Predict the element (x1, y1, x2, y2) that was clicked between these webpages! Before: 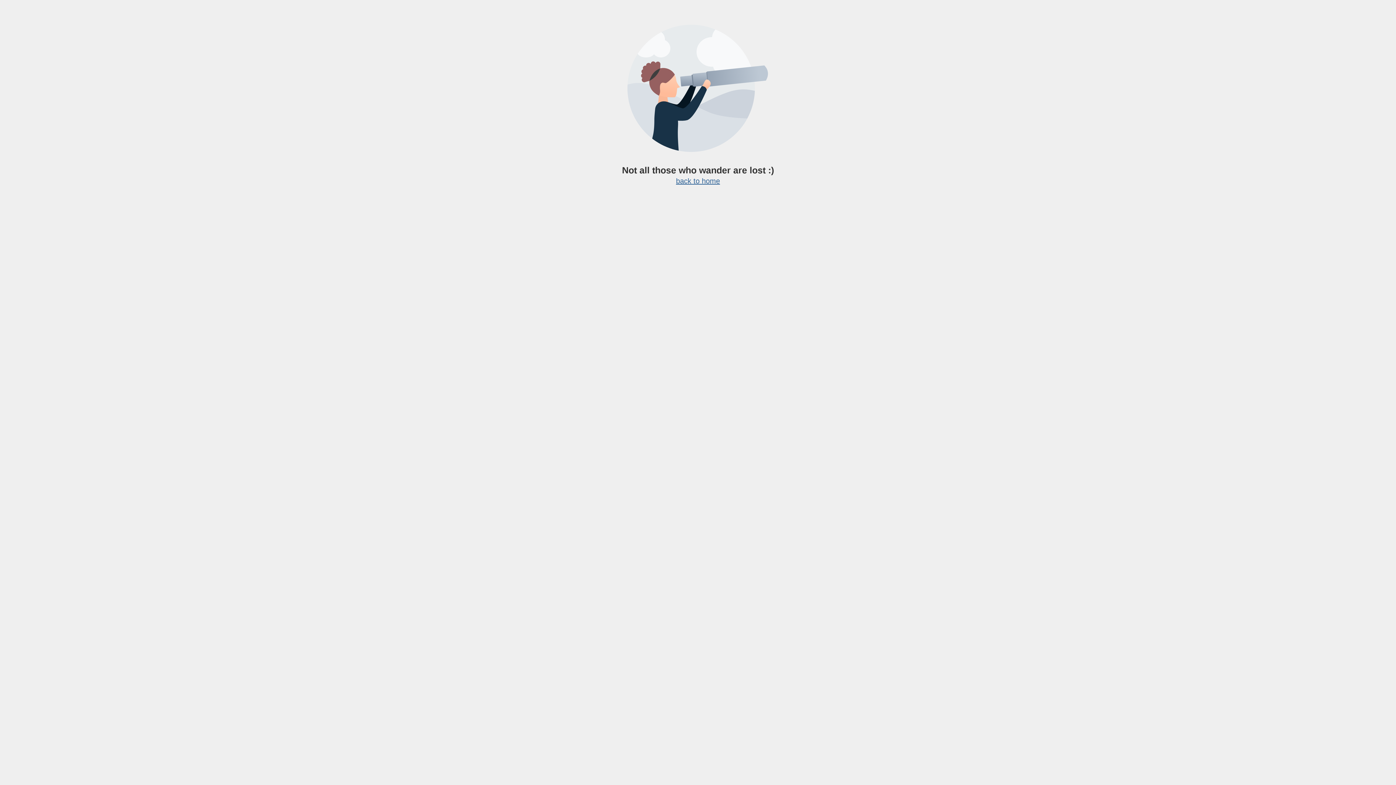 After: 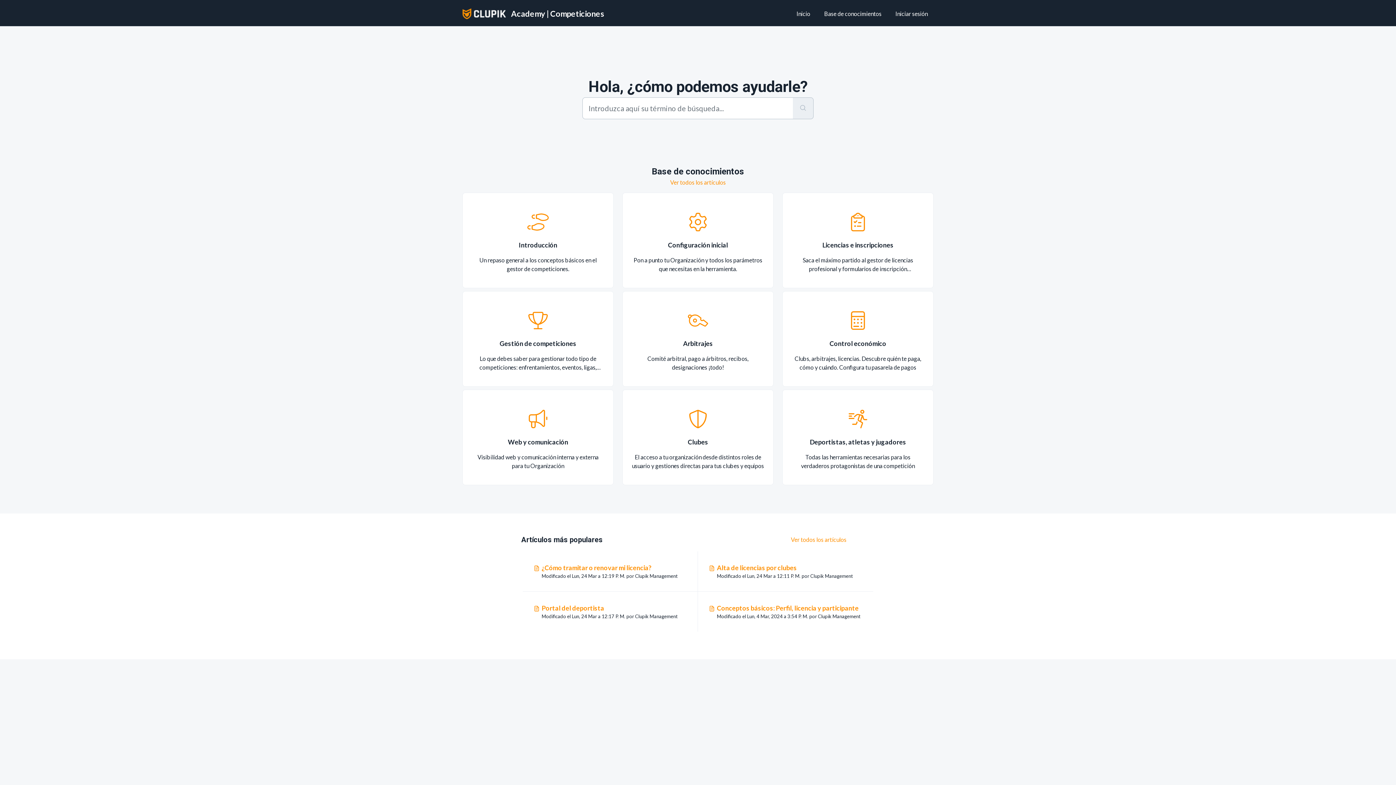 Action: bbox: (676, 177, 720, 185) label: back to home